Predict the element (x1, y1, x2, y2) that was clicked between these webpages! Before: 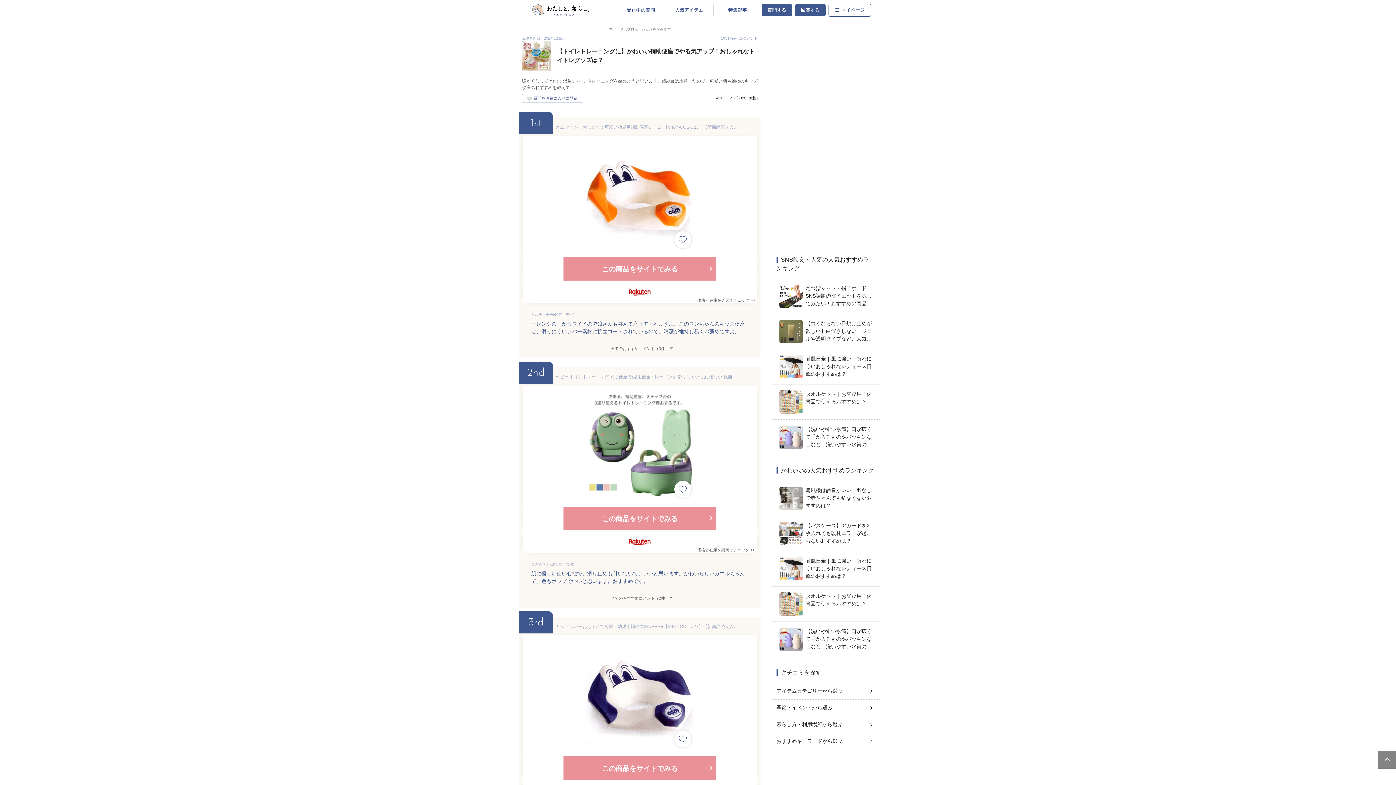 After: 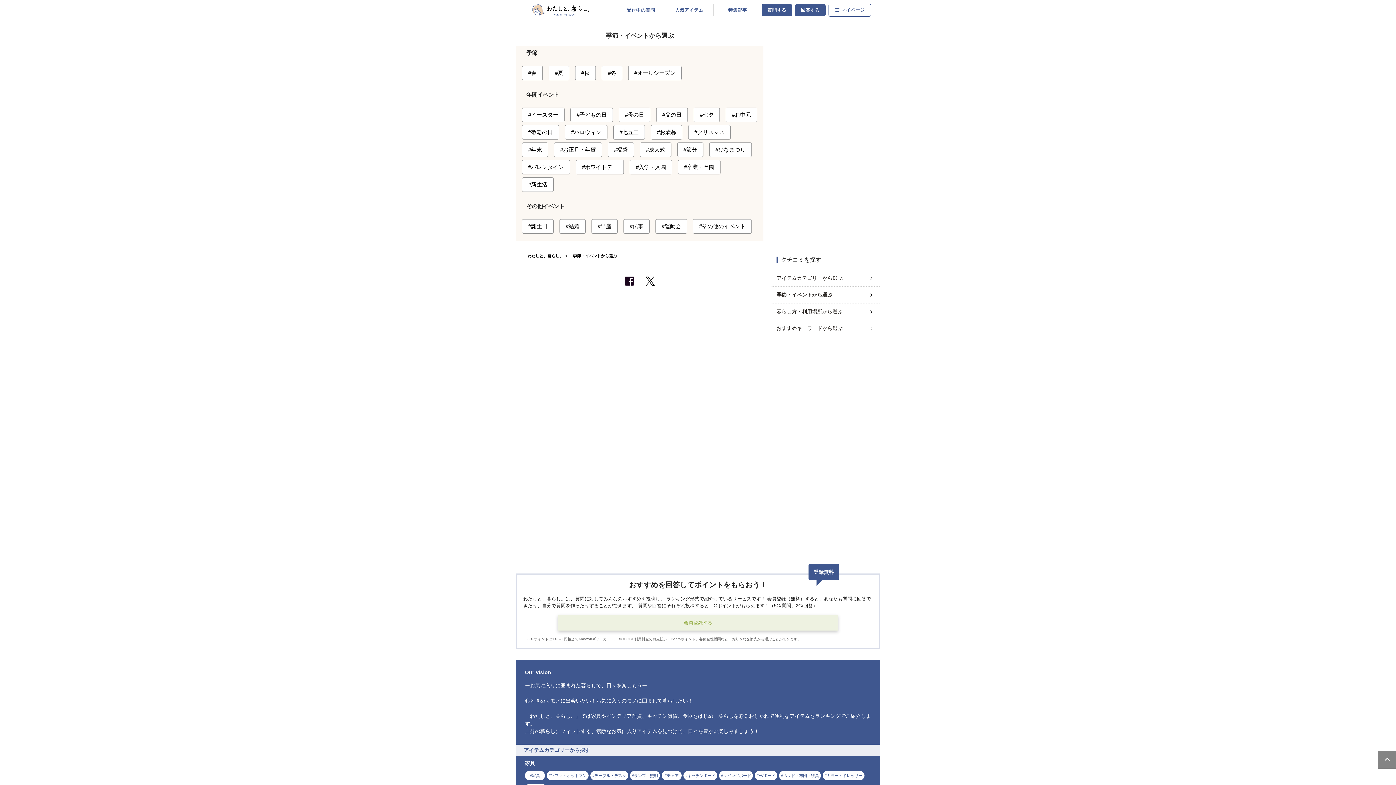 Action: label: 季節・イベントから選ぶ bbox: (776, 701, 874, 714)